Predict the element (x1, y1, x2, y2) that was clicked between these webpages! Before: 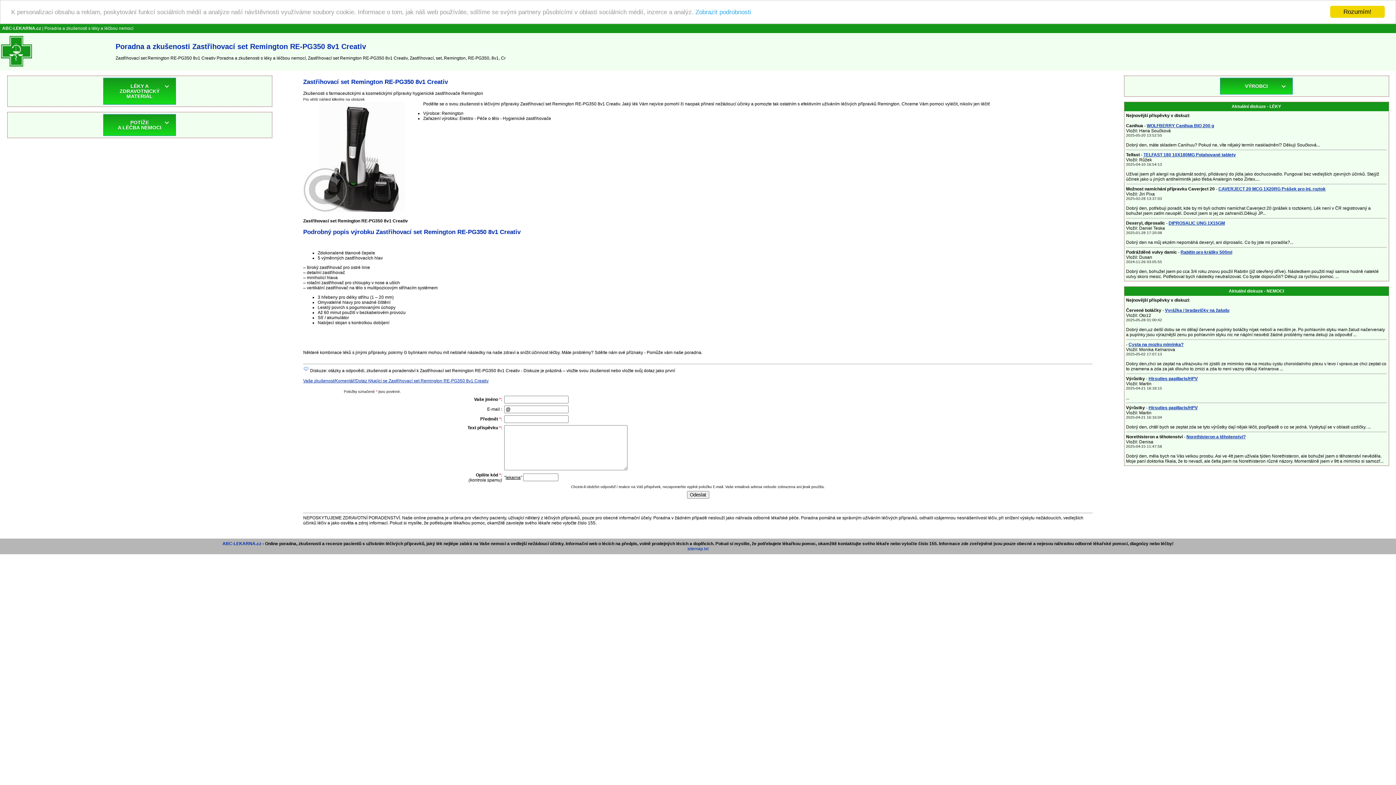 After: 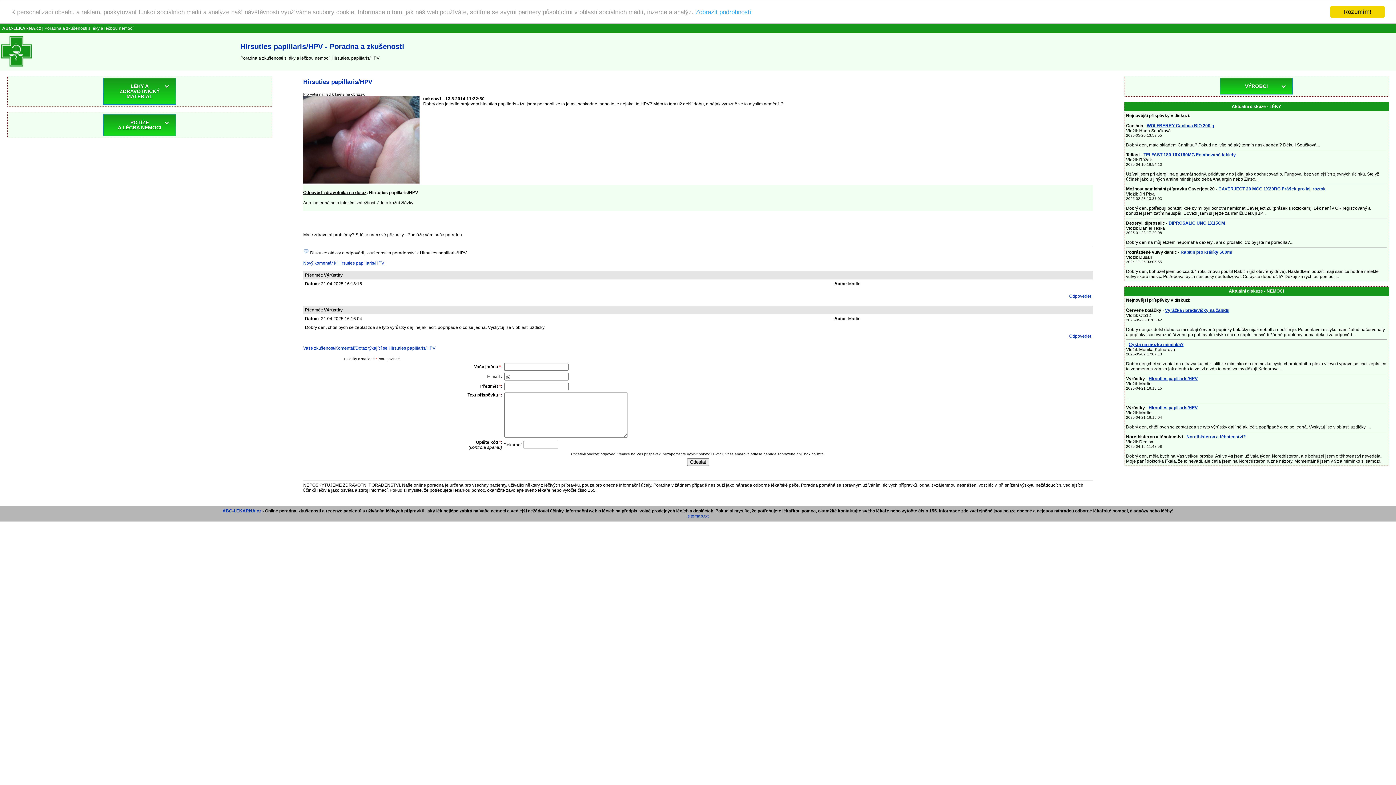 Action: bbox: (1148, 405, 1198, 410) label: Hirsuties papillaris/HPV